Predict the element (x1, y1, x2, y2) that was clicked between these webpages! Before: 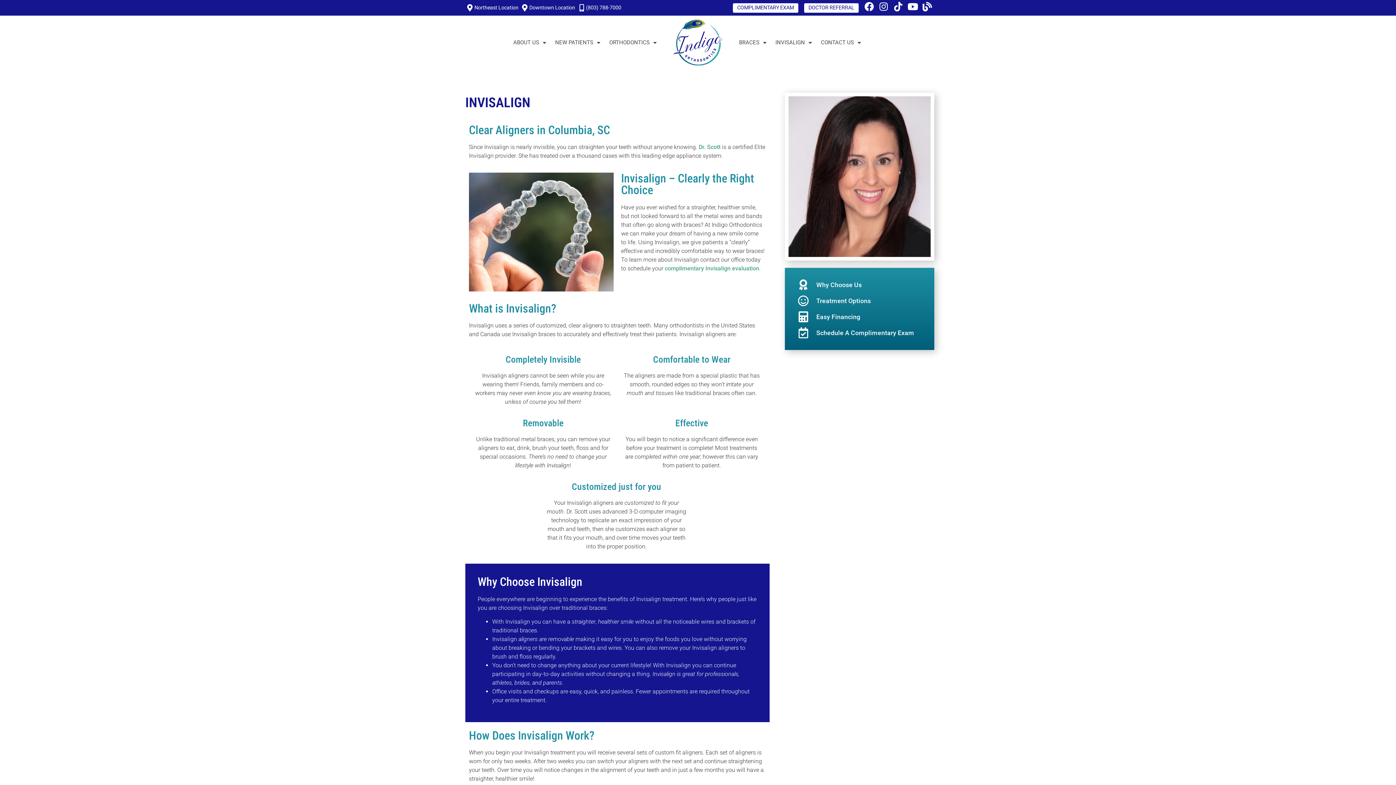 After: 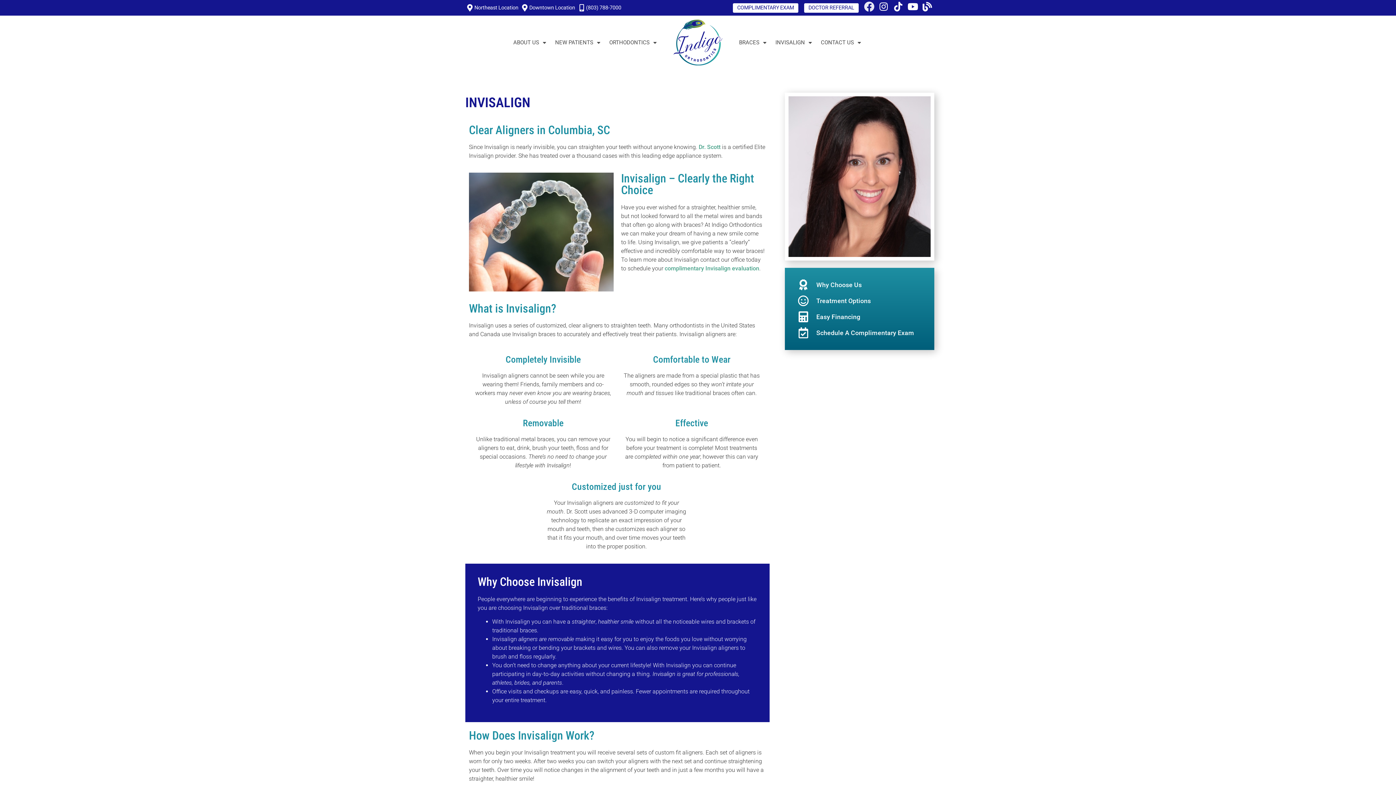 Action: label: Facebook bbox: (864, 1, 874, 11)